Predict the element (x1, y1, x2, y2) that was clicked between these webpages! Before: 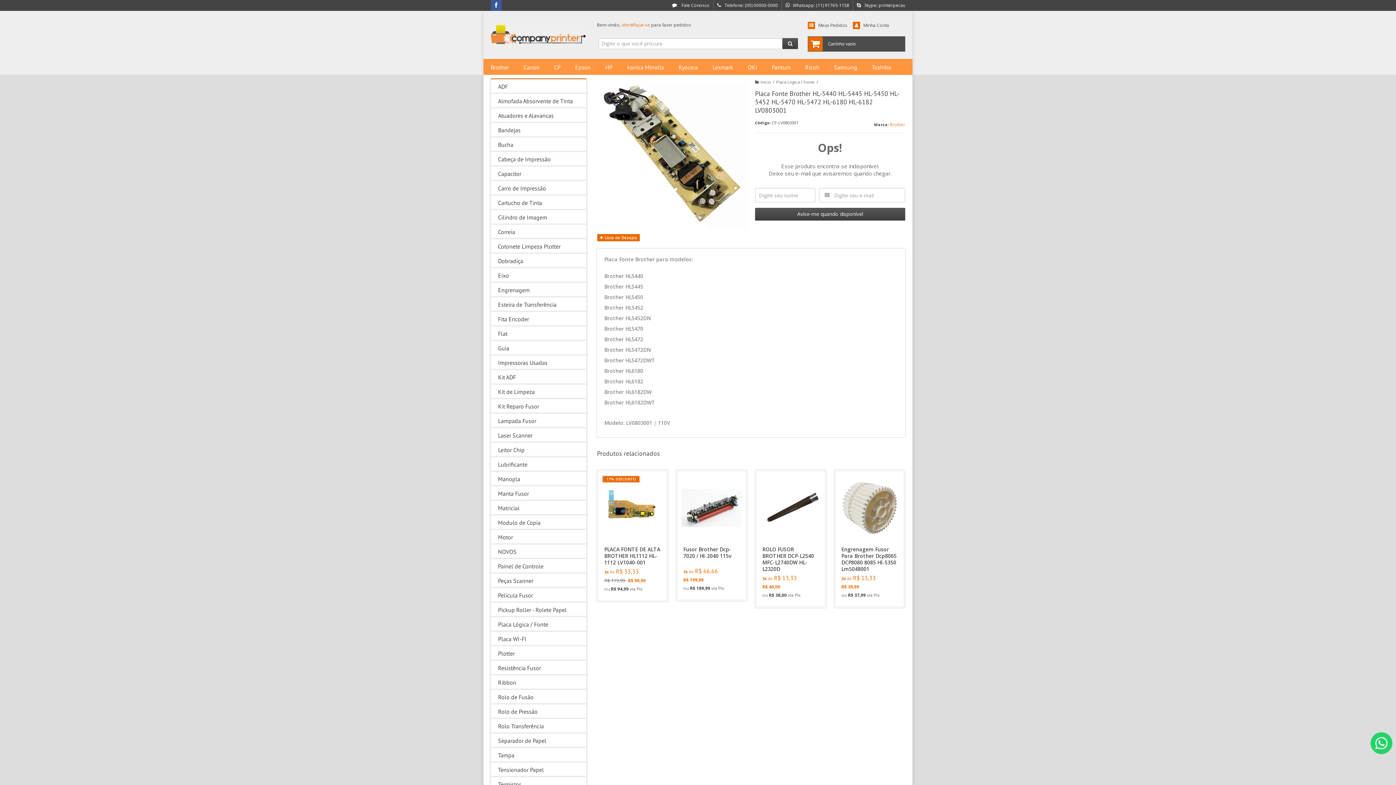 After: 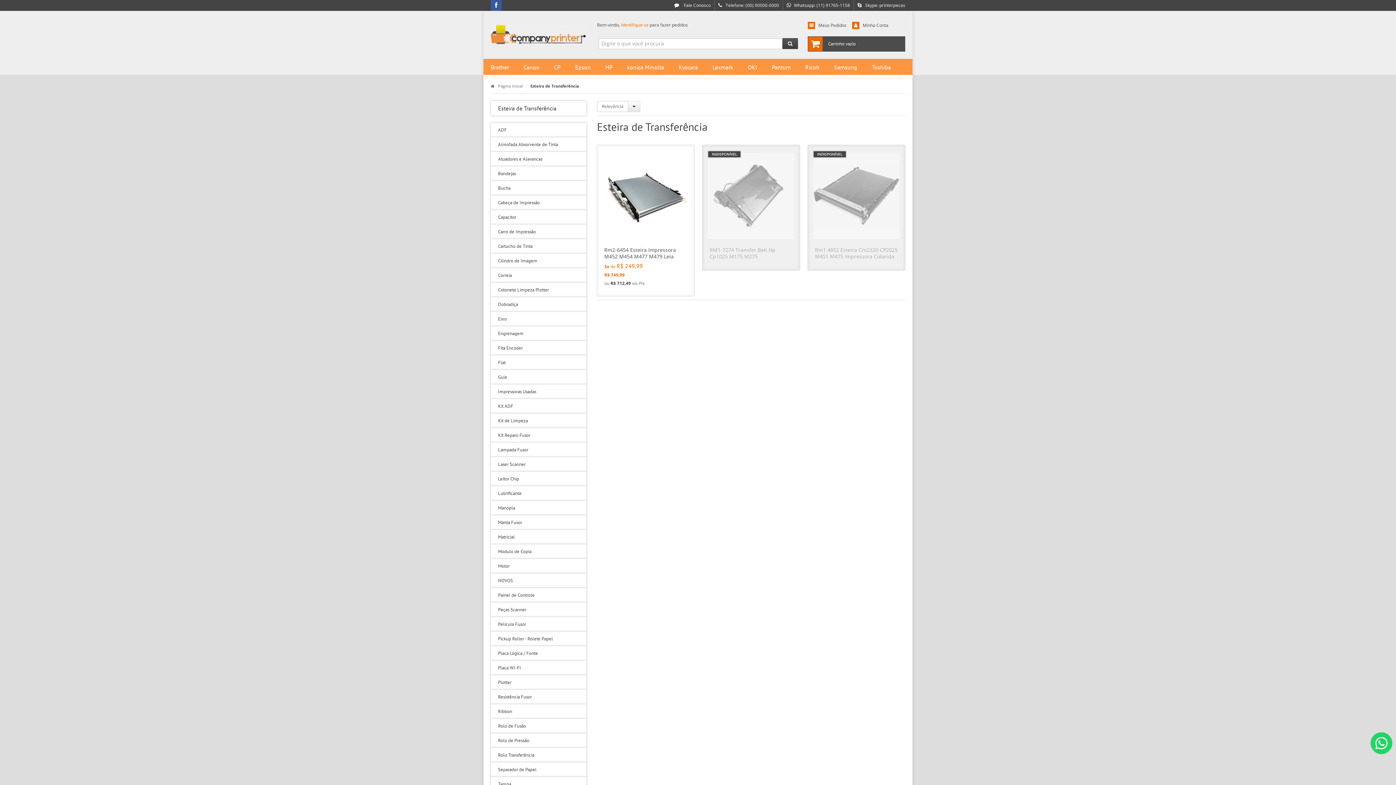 Action: label: Esteira de Transferência bbox: (490, 297, 586, 312)